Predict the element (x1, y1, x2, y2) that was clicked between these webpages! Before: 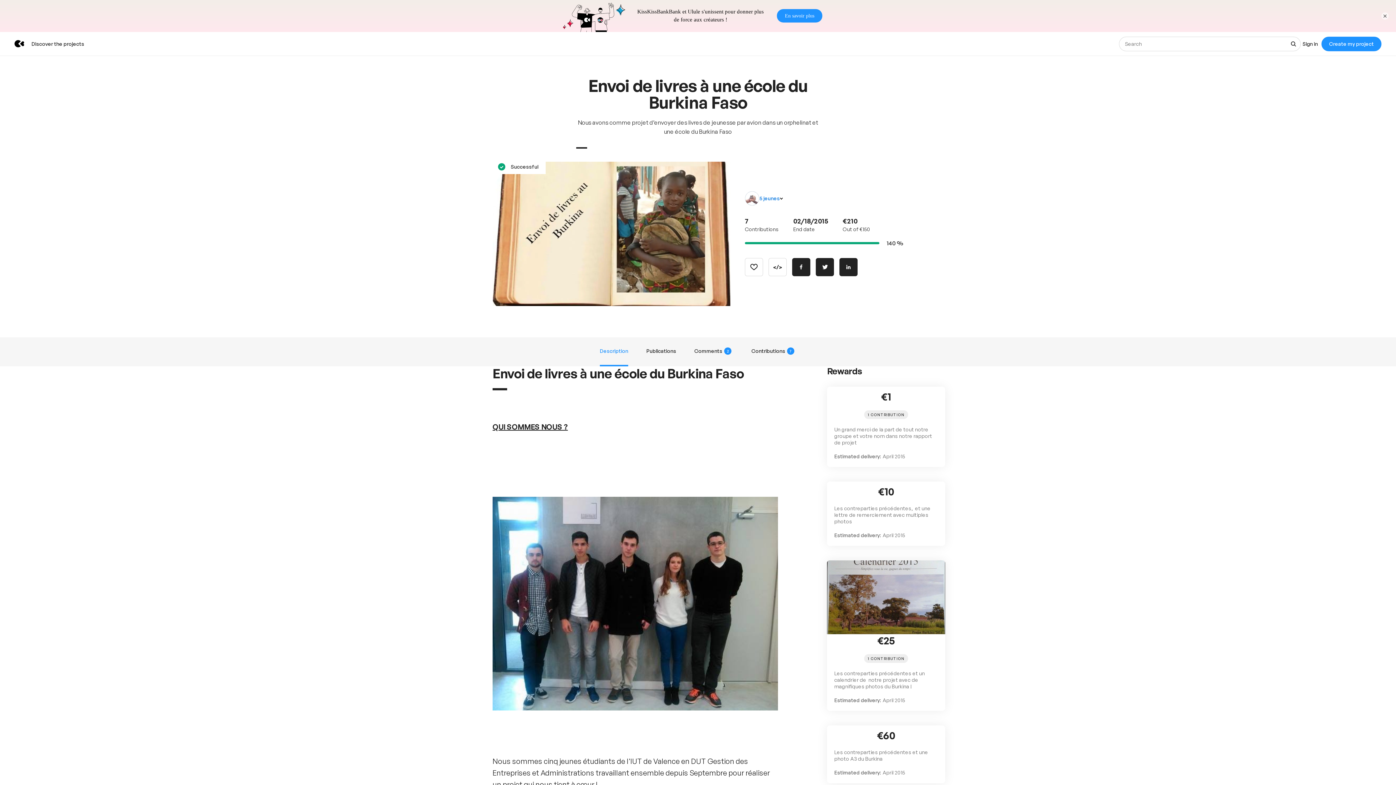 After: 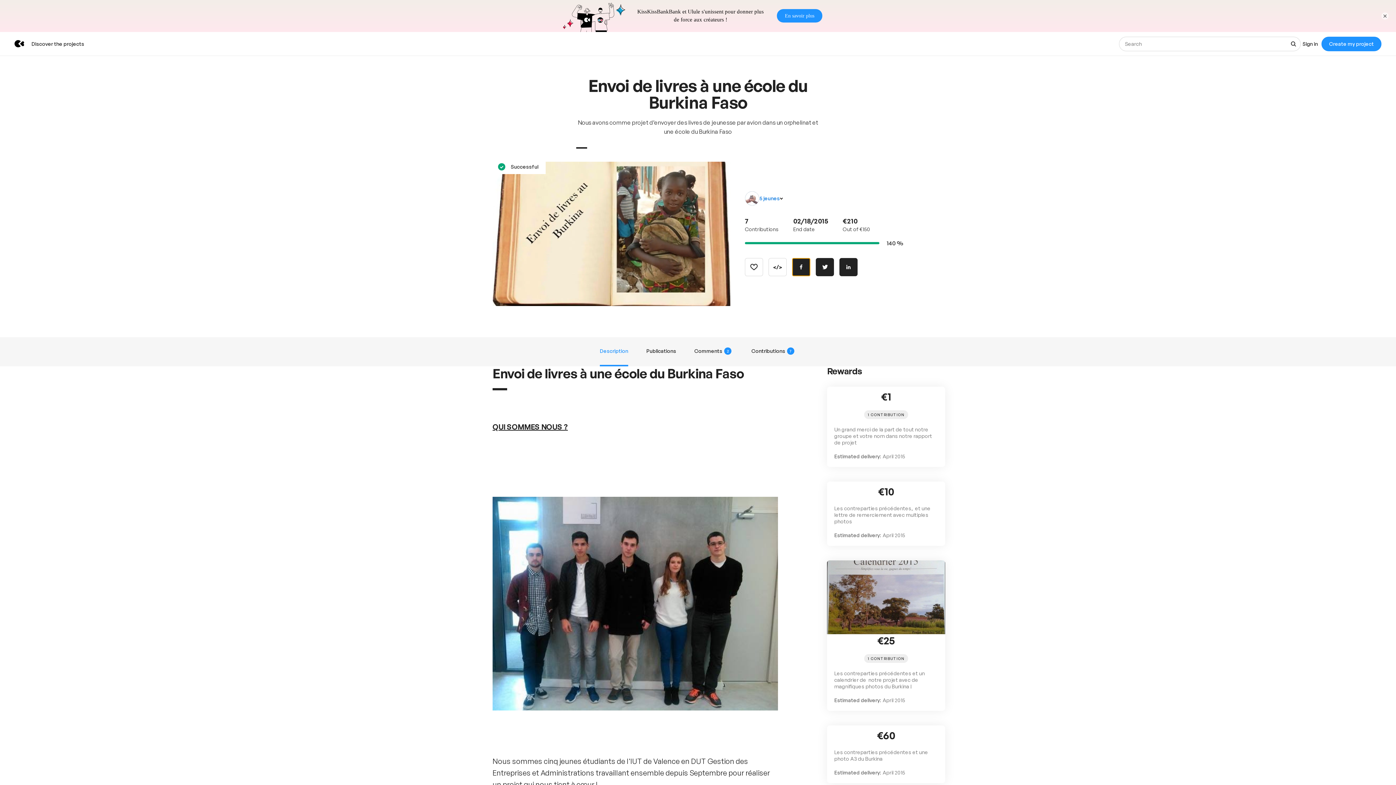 Action: bbox: (792, 226, 810, 244) label: Share on Facebook